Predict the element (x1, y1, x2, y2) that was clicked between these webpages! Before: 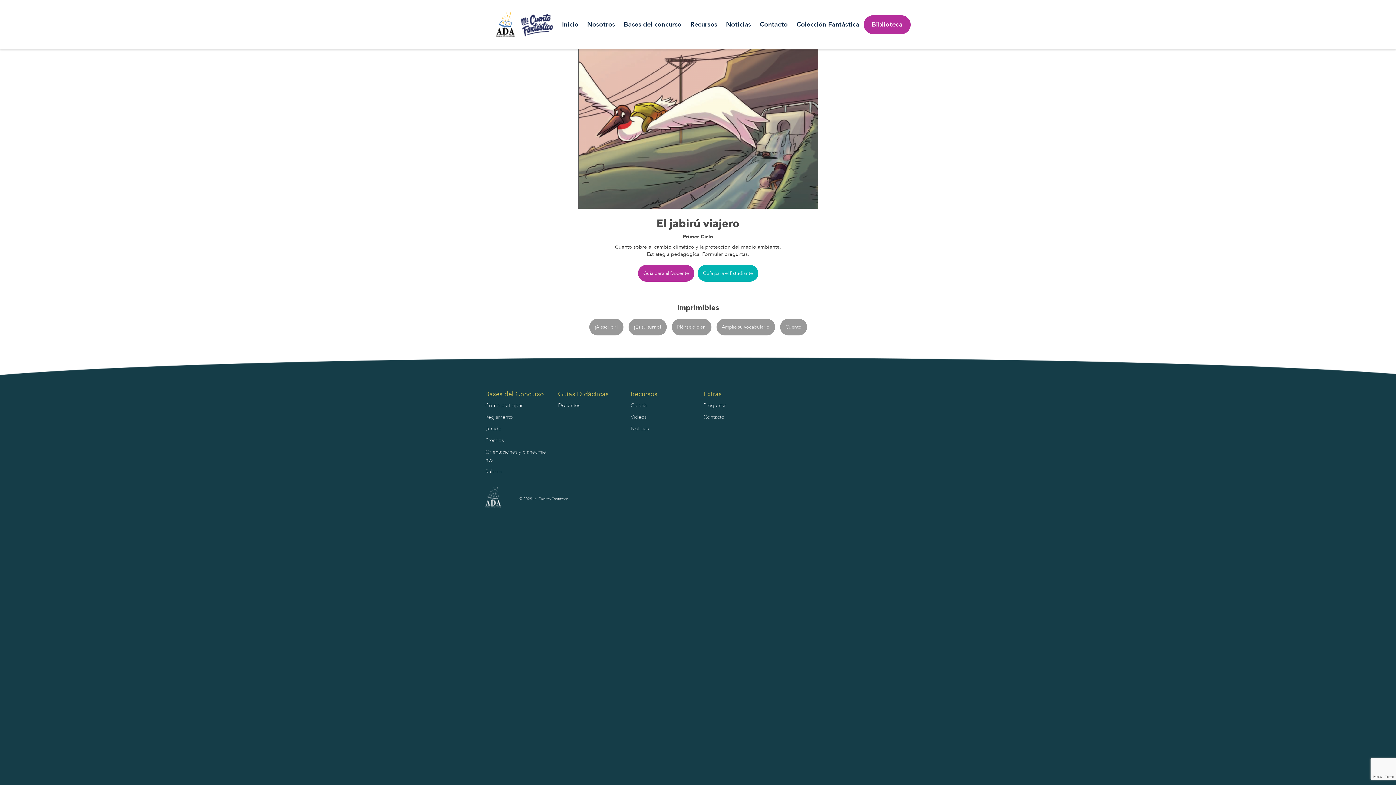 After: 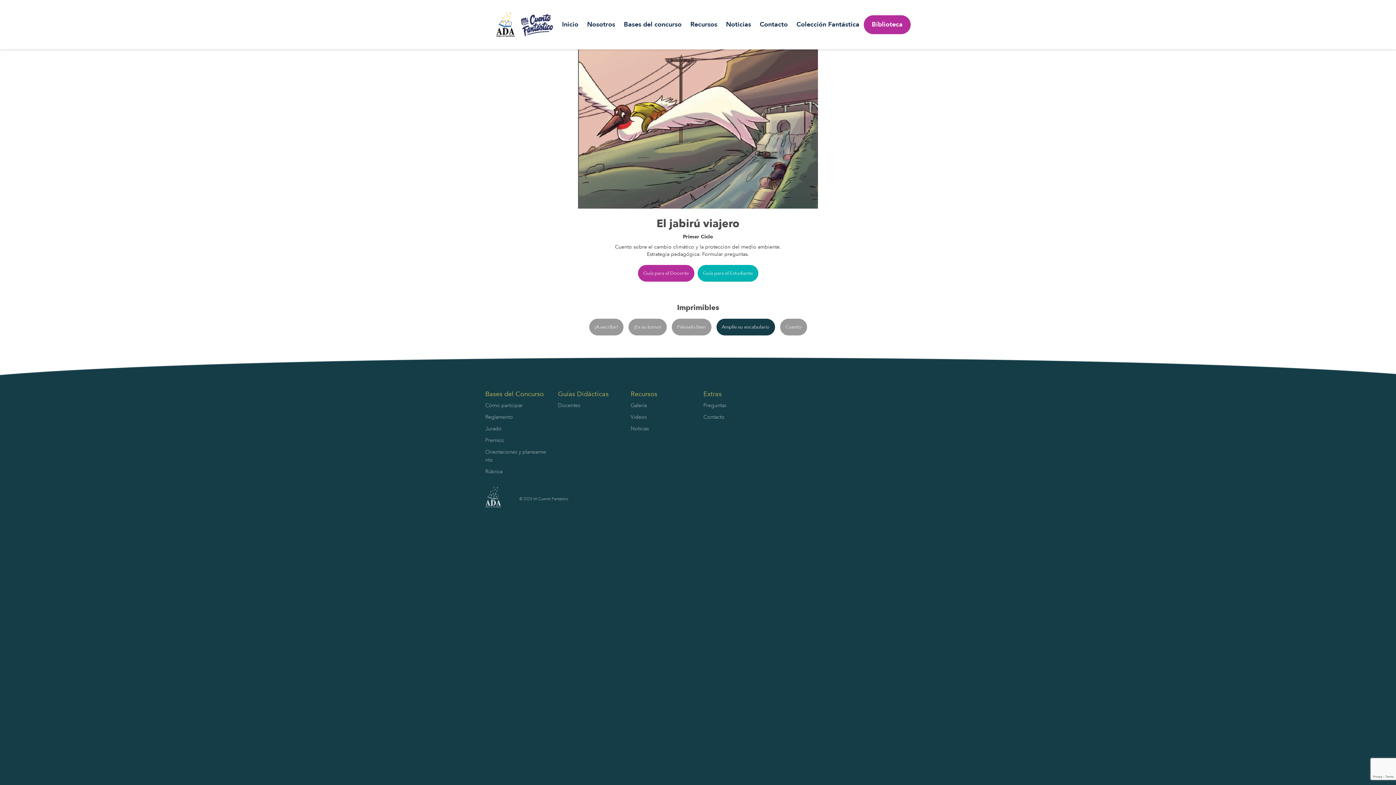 Action: bbox: (716, 318, 775, 335) label: Amplíe su vocabulario